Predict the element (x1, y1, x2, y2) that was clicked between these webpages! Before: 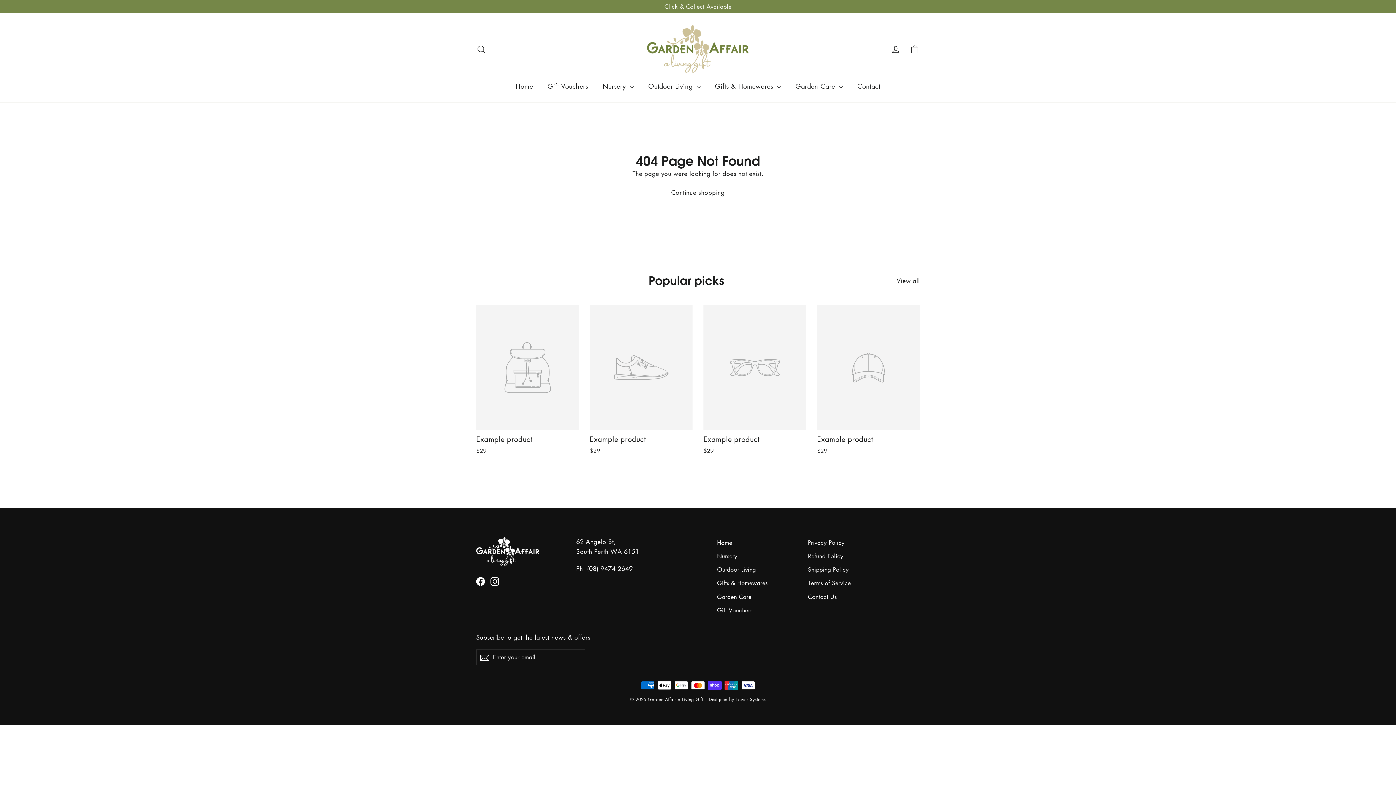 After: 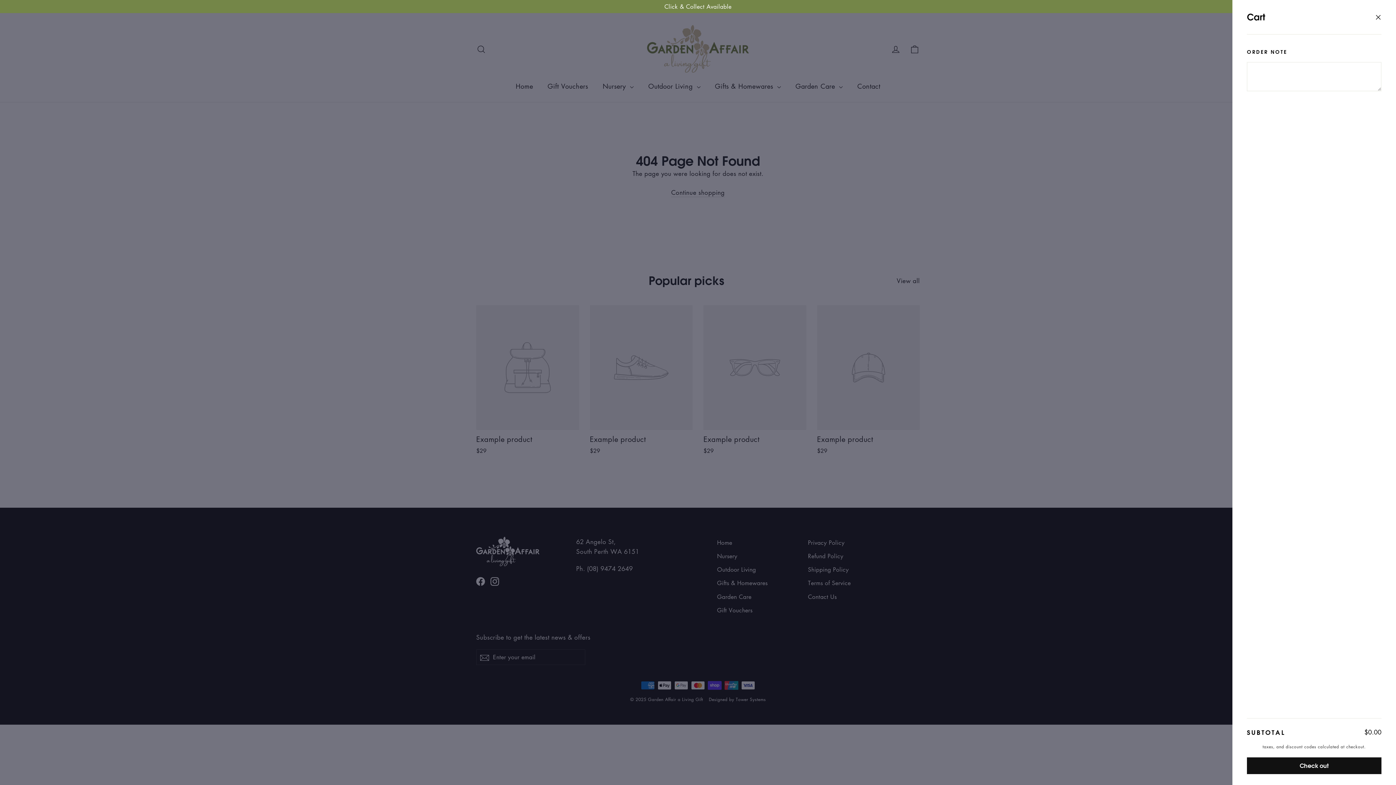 Action: bbox: (905, 39, 924, 58) label: Cart